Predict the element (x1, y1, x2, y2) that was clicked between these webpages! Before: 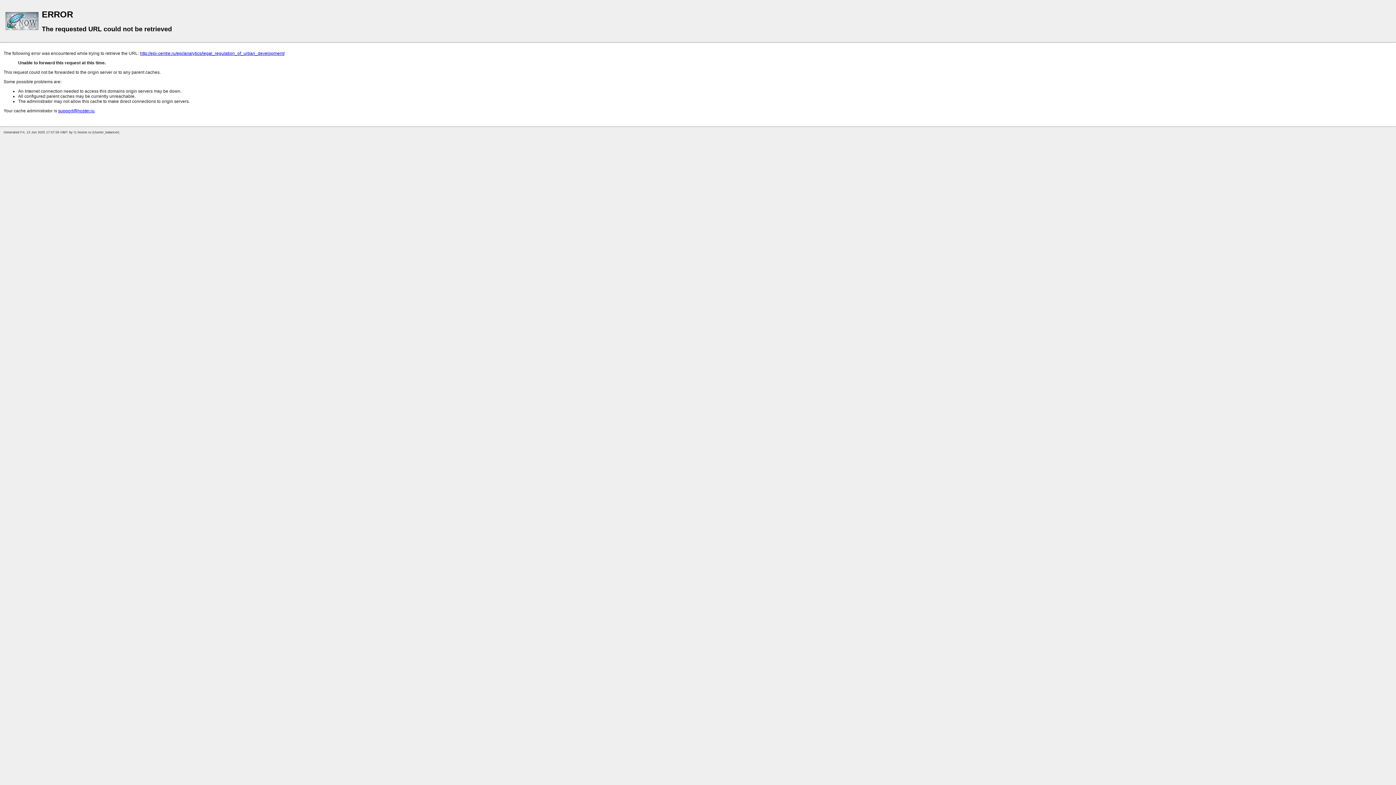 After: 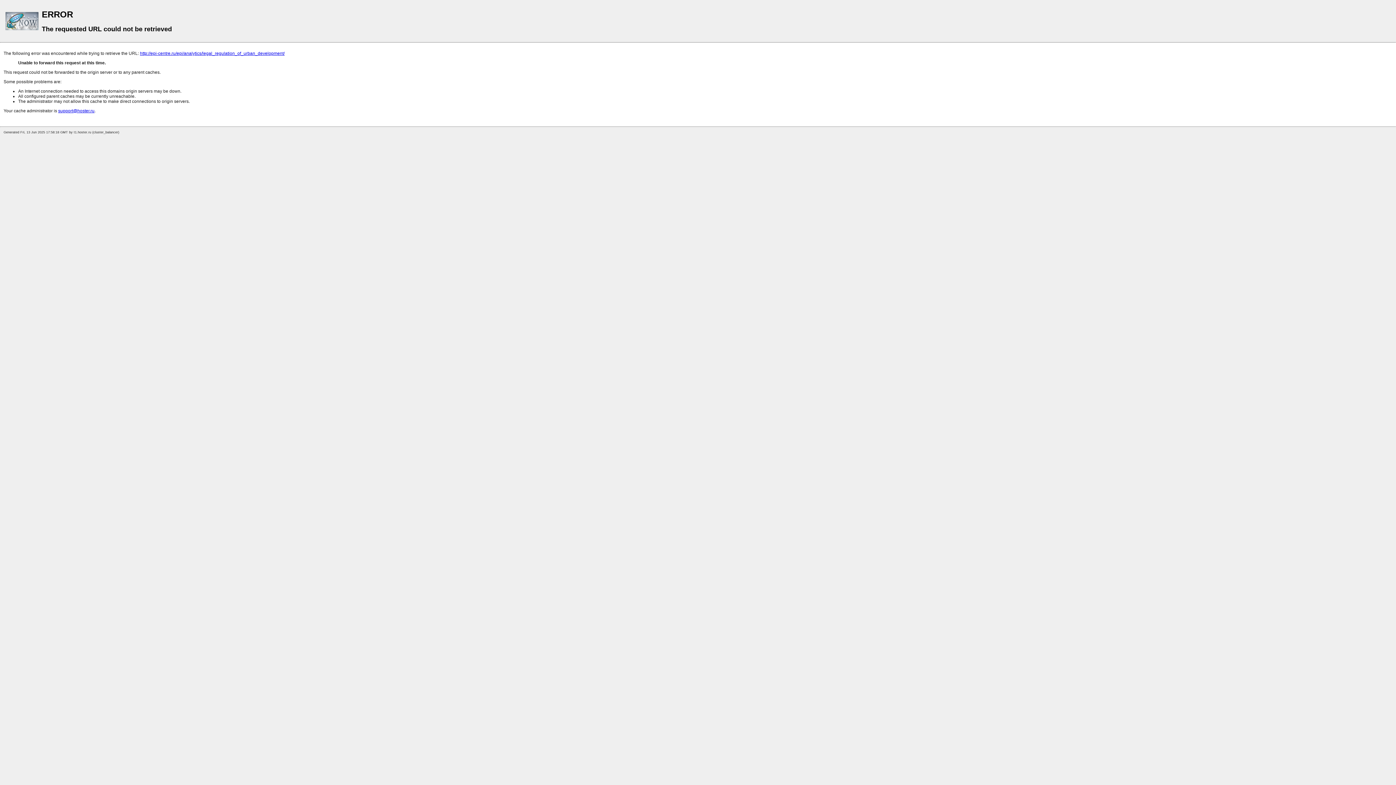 Action: bbox: (140, 50, 284, 56) label: http://epi-centre.ru/epi/analytics/legal_regulation_of_urban_development/